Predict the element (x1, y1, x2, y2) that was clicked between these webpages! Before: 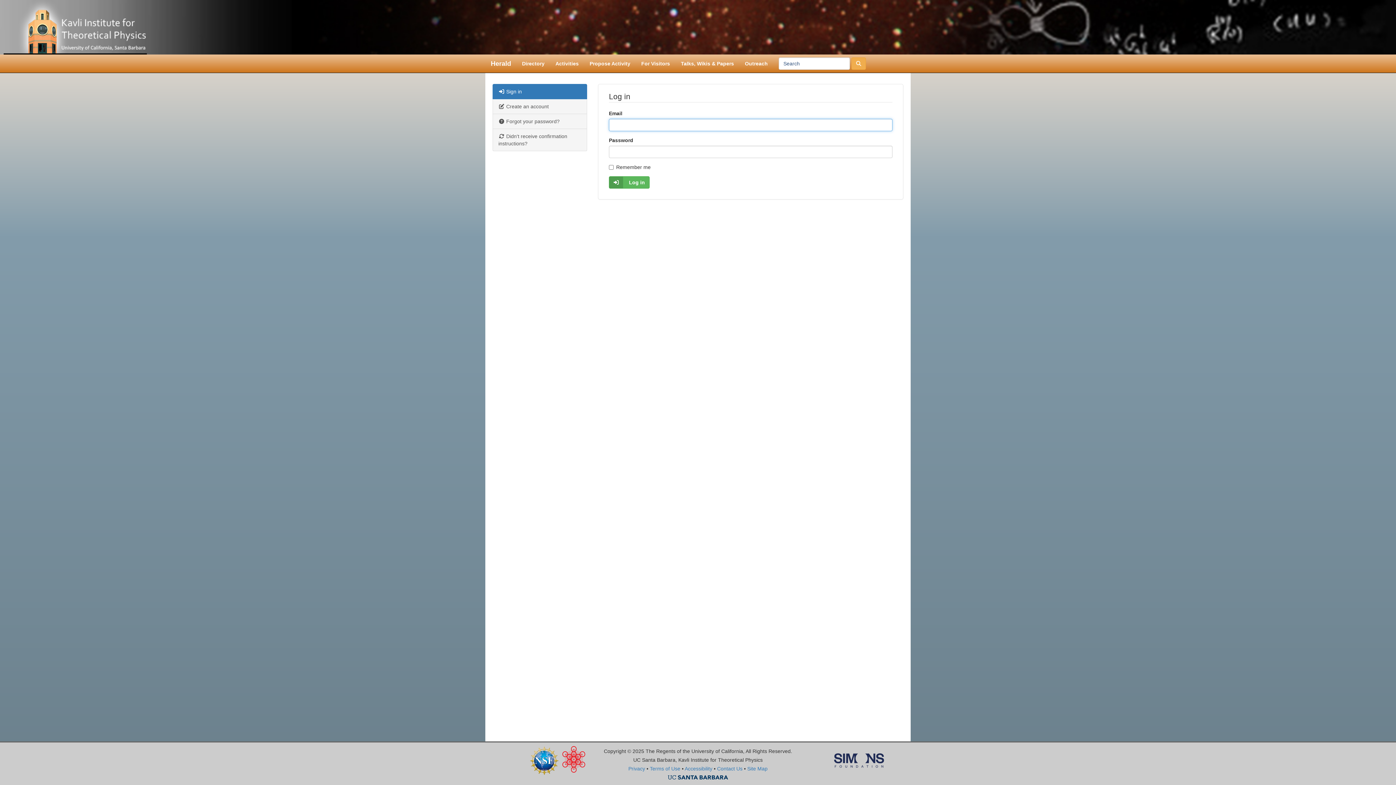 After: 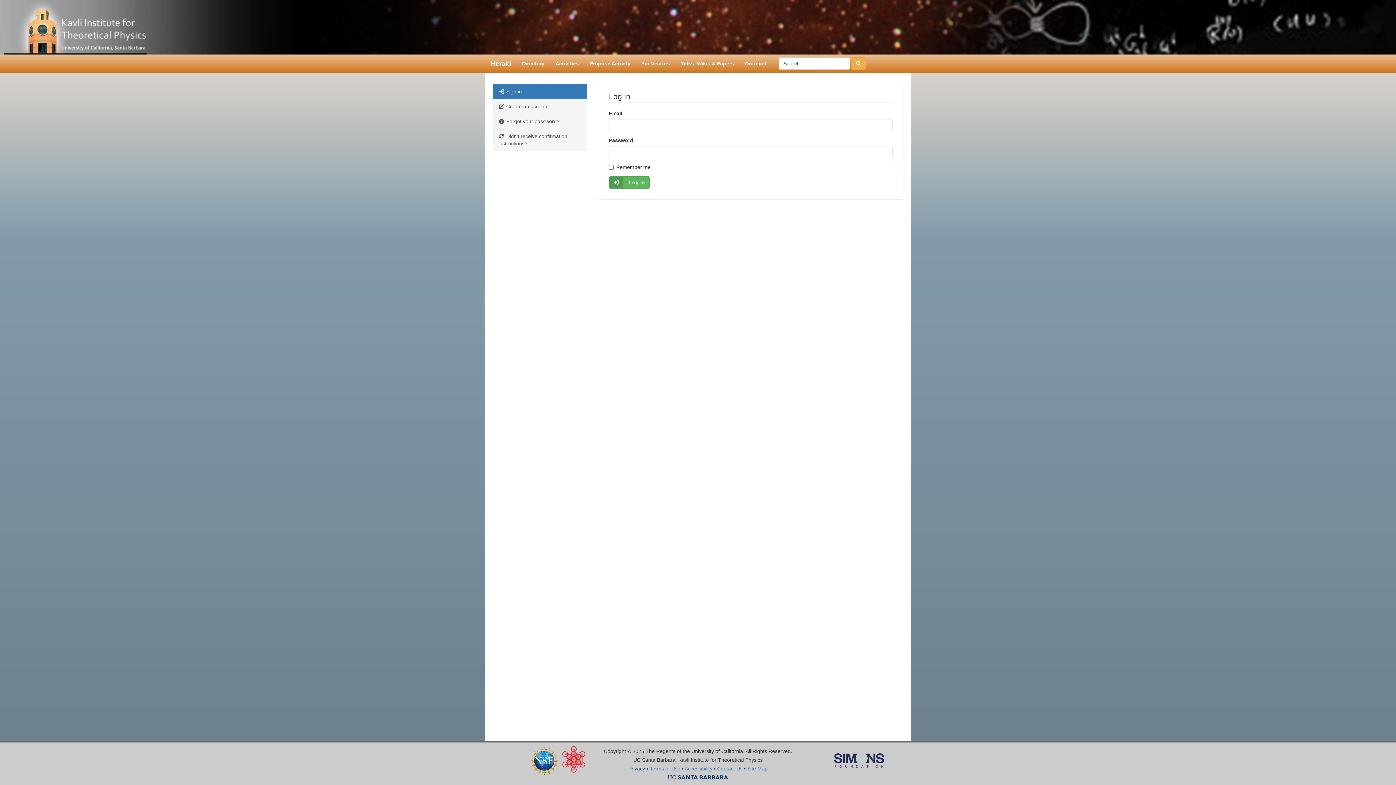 Action: label: Privacy bbox: (628, 766, 645, 772)